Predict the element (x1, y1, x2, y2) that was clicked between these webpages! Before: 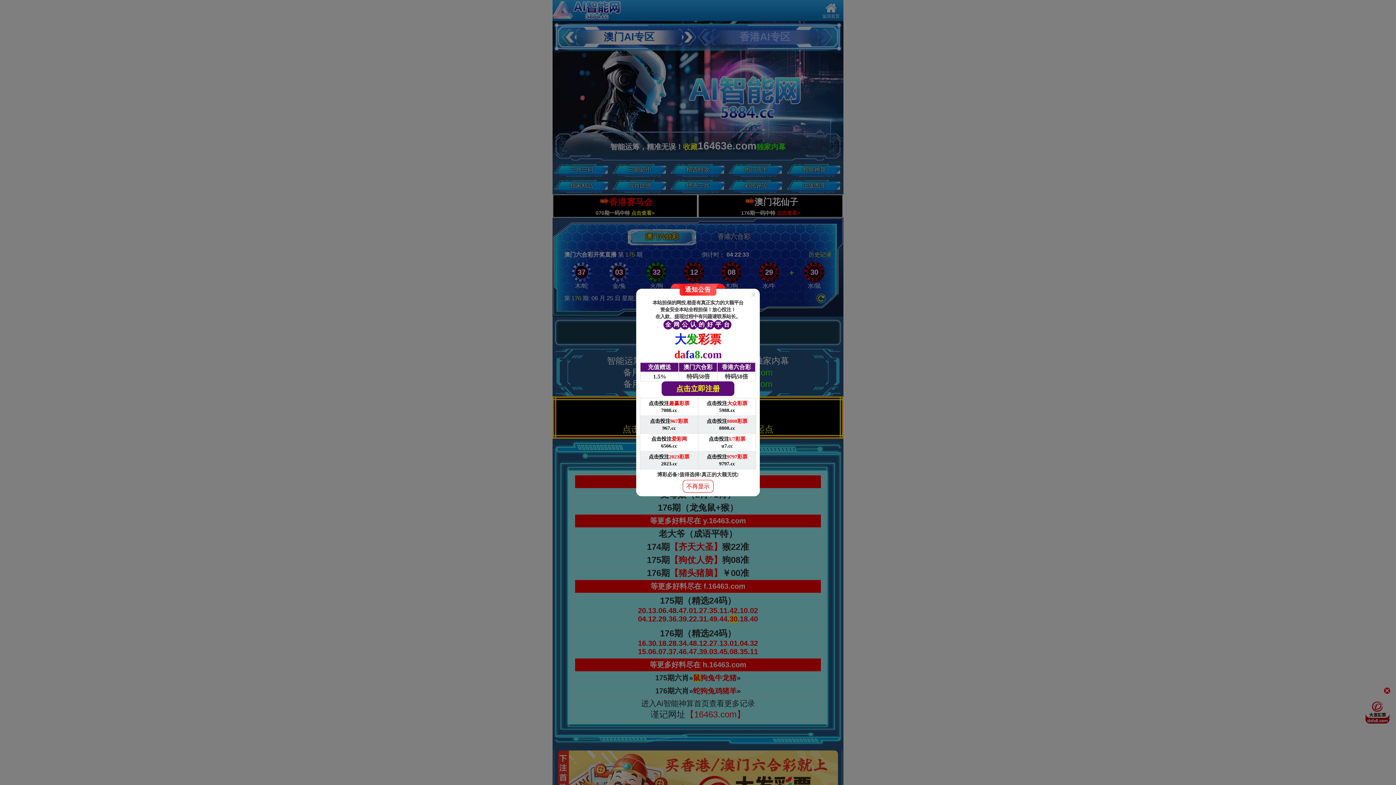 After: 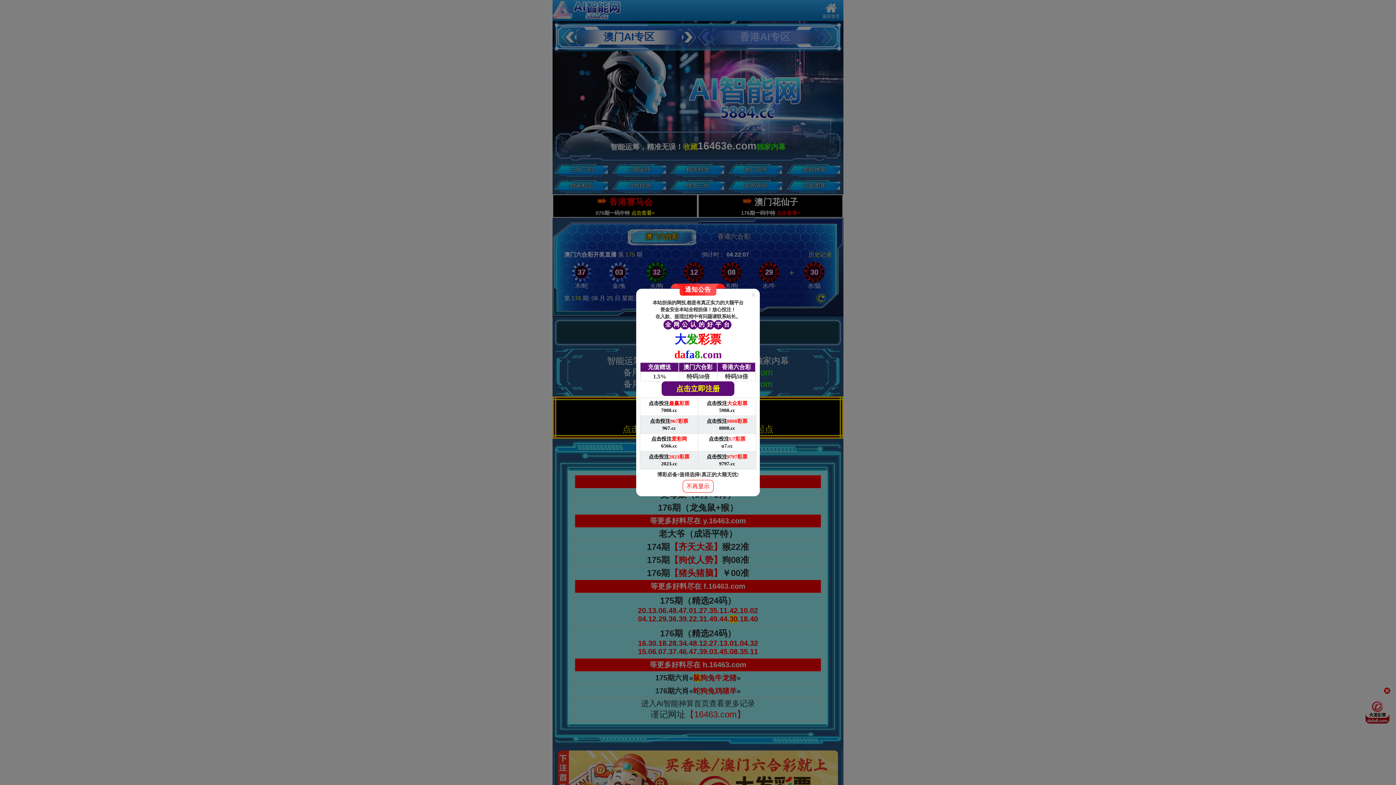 Action: bbox: (698, 398, 756, 416) label: 点击投注大众彩票

5988.cc